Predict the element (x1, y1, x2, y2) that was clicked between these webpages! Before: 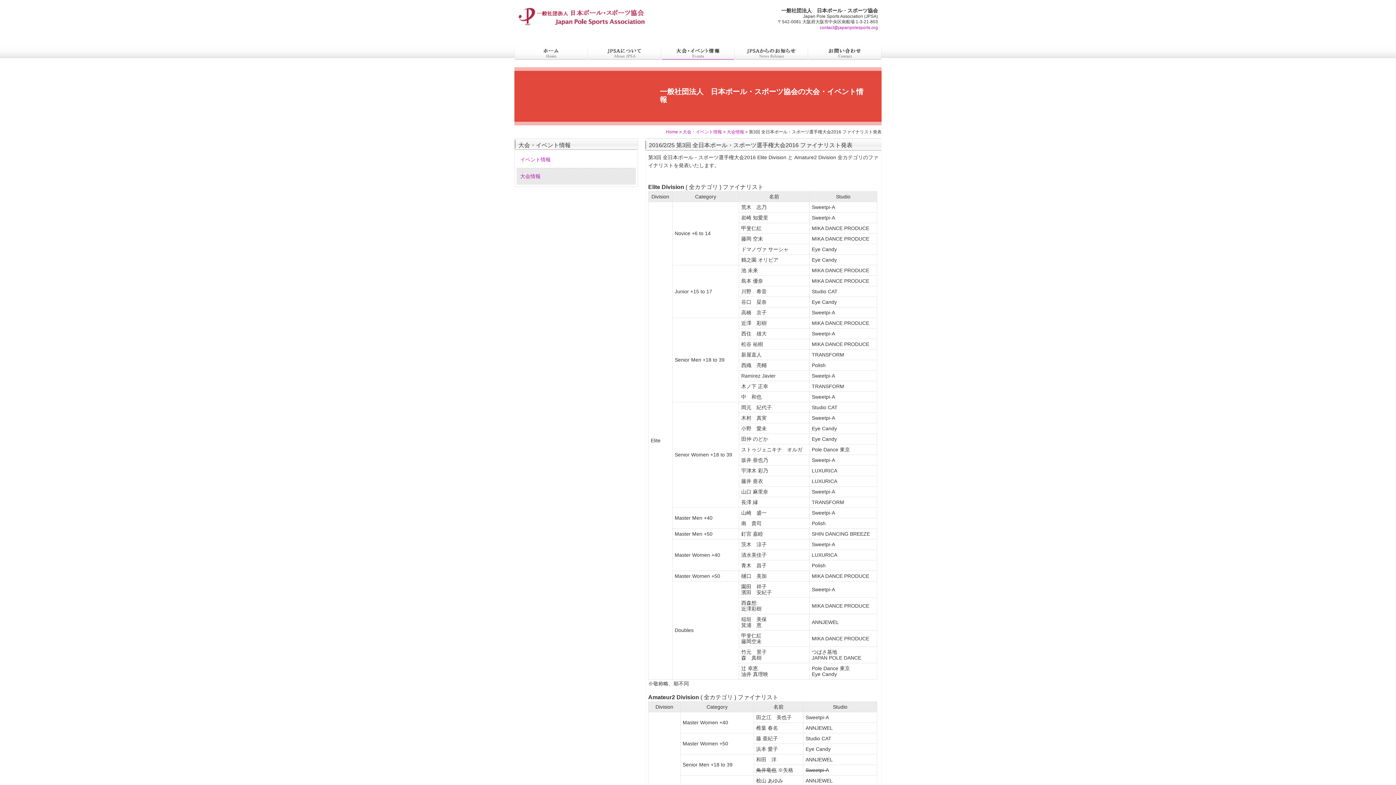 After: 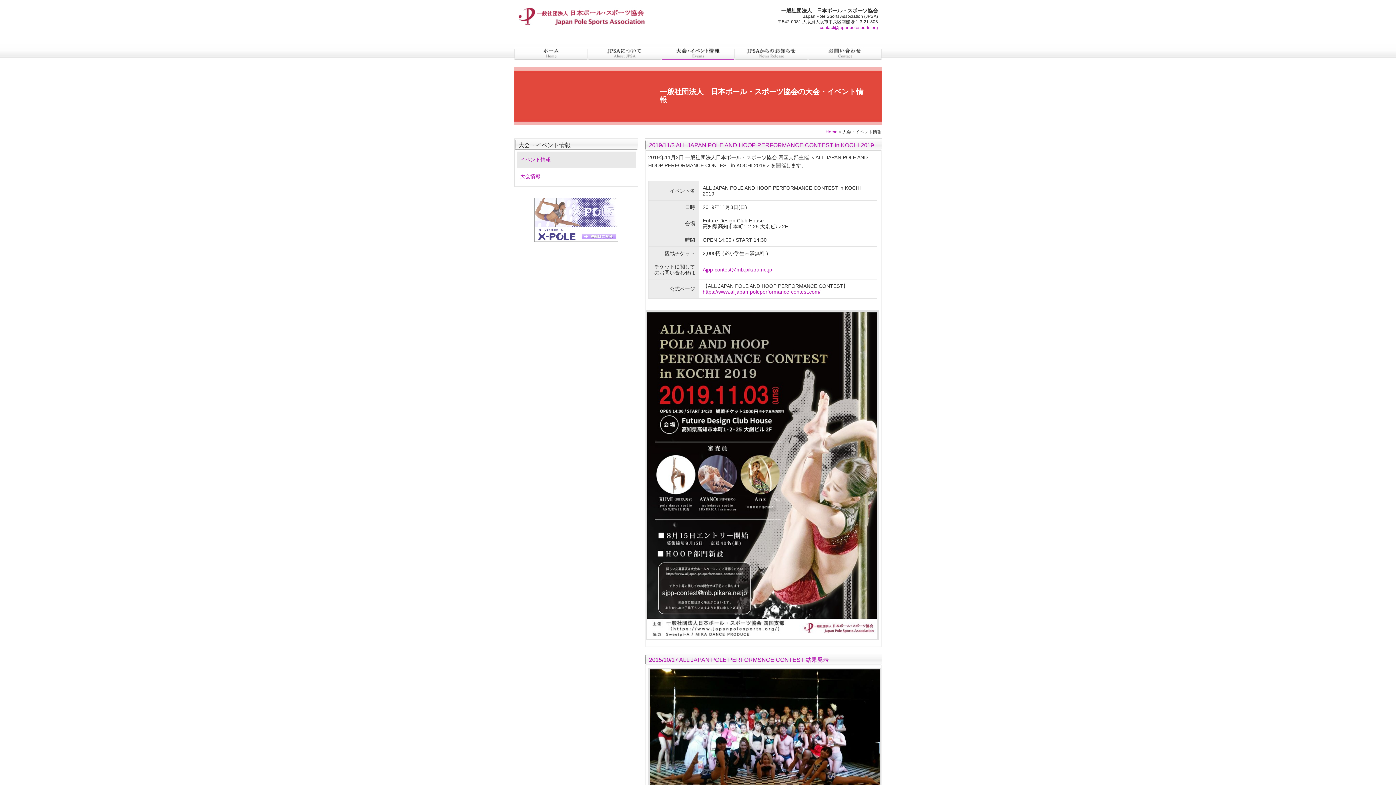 Action: label: 大会・イベント情報  bbox: (682, 129, 723, 134)